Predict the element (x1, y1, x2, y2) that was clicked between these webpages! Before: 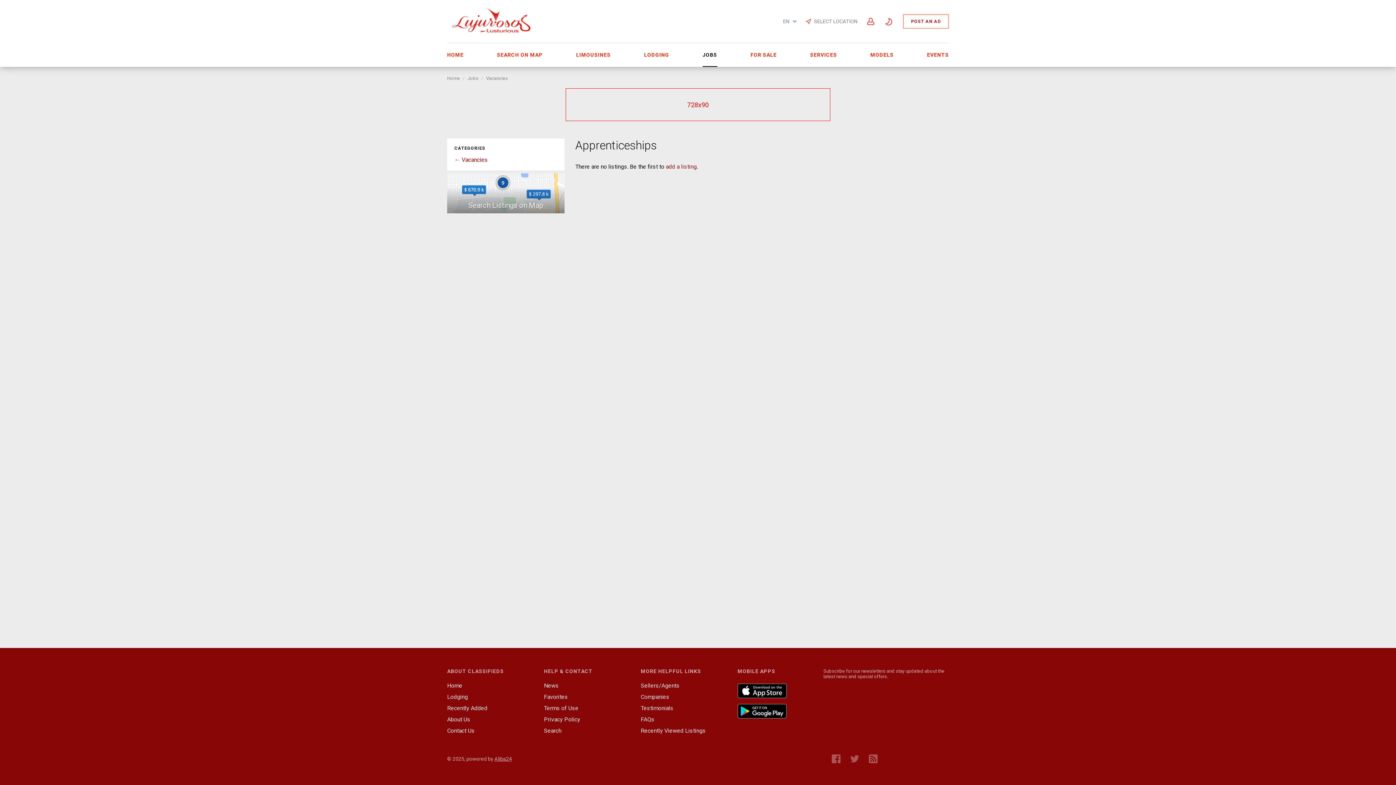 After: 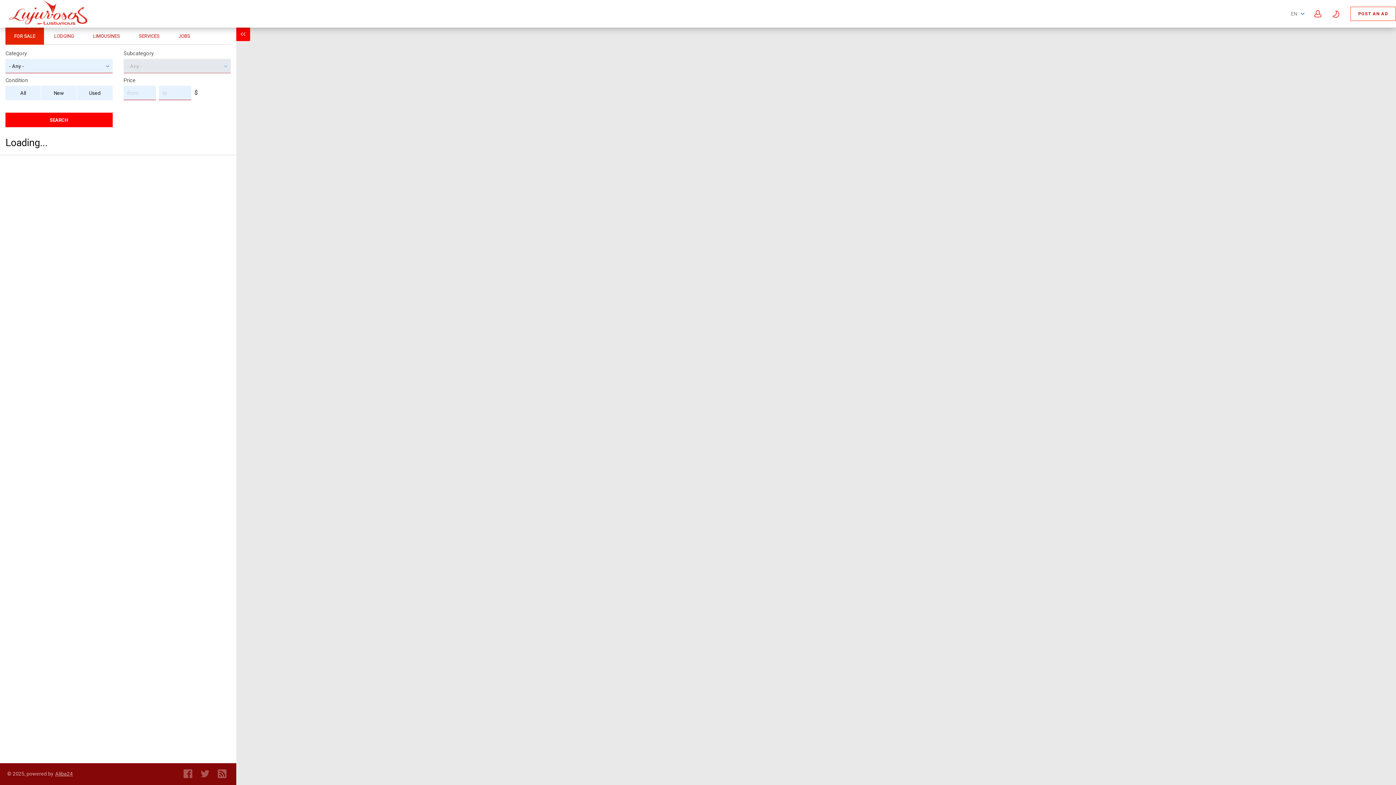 Action: bbox: (447, 173, 564, 213)